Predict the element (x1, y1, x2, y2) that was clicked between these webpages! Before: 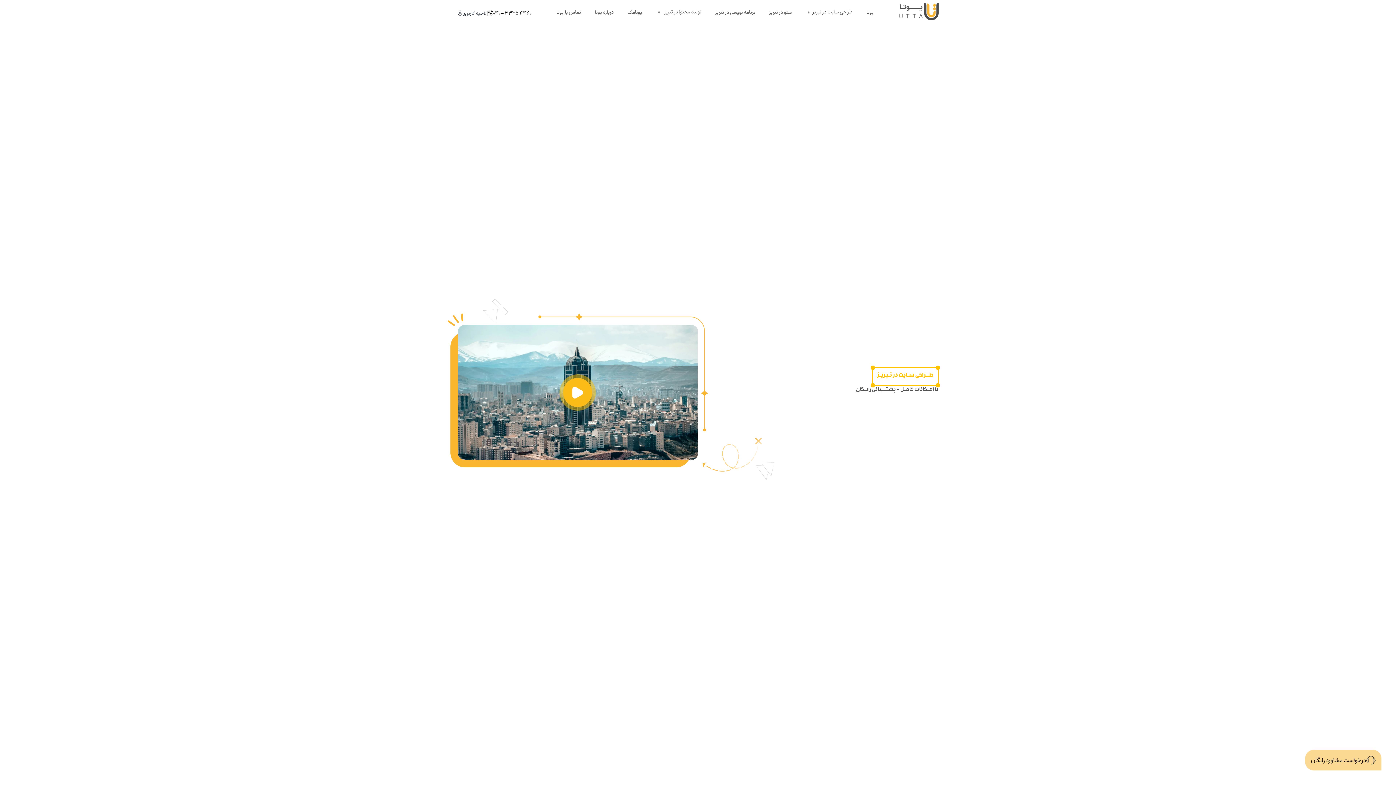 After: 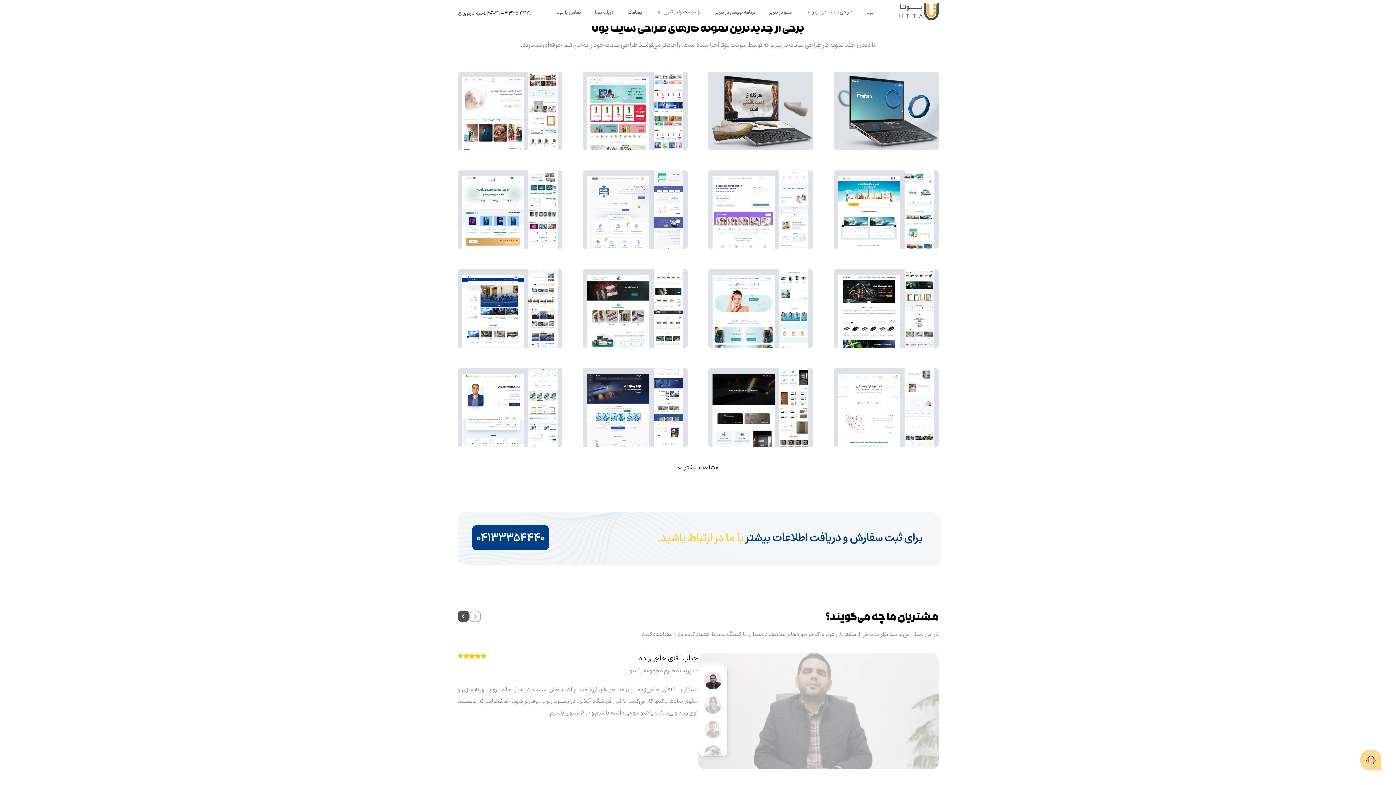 Action: bbox: (849, 449, 890, 462) label: مشاهده نمونه کارها